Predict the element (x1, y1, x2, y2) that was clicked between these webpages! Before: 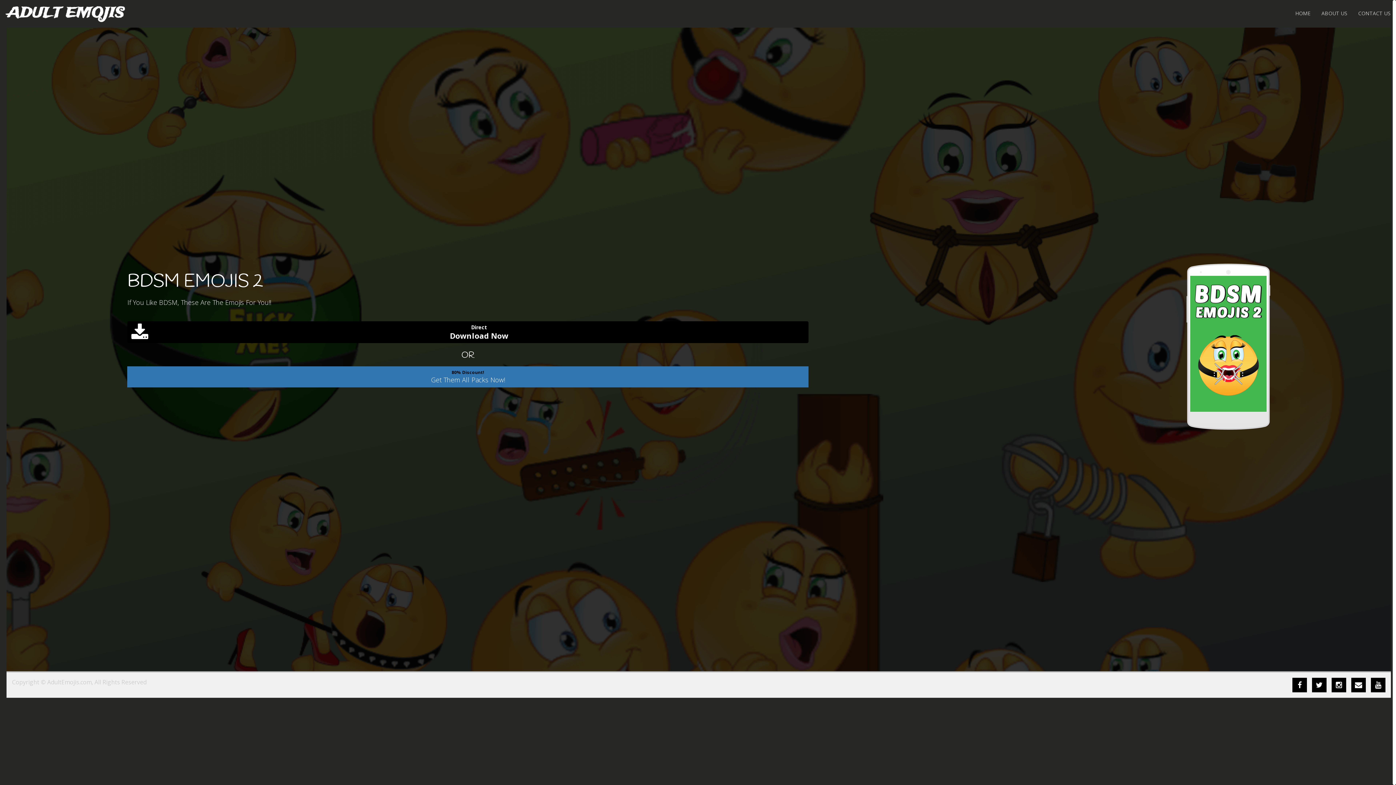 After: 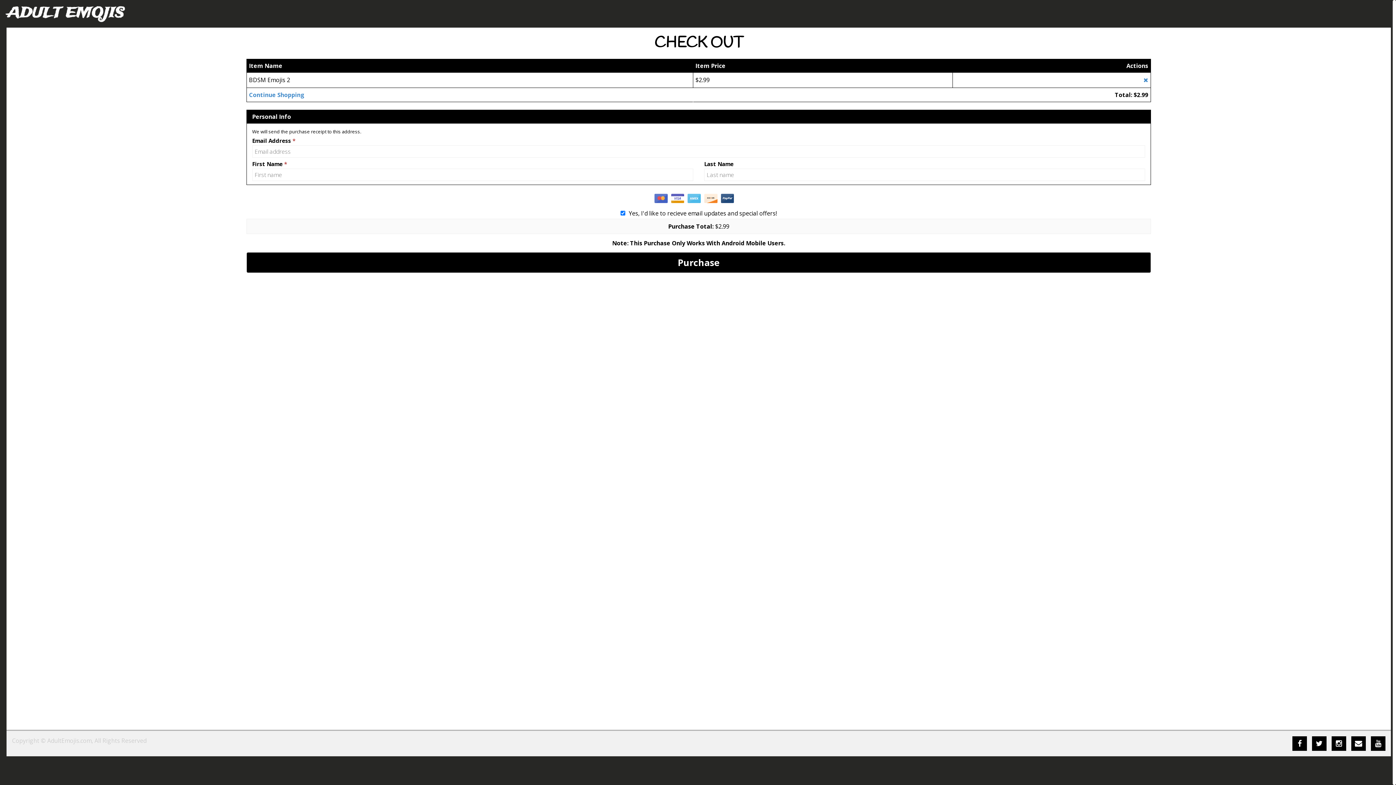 Action: label: Direct
Download Now bbox: (127, 321, 808, 343)